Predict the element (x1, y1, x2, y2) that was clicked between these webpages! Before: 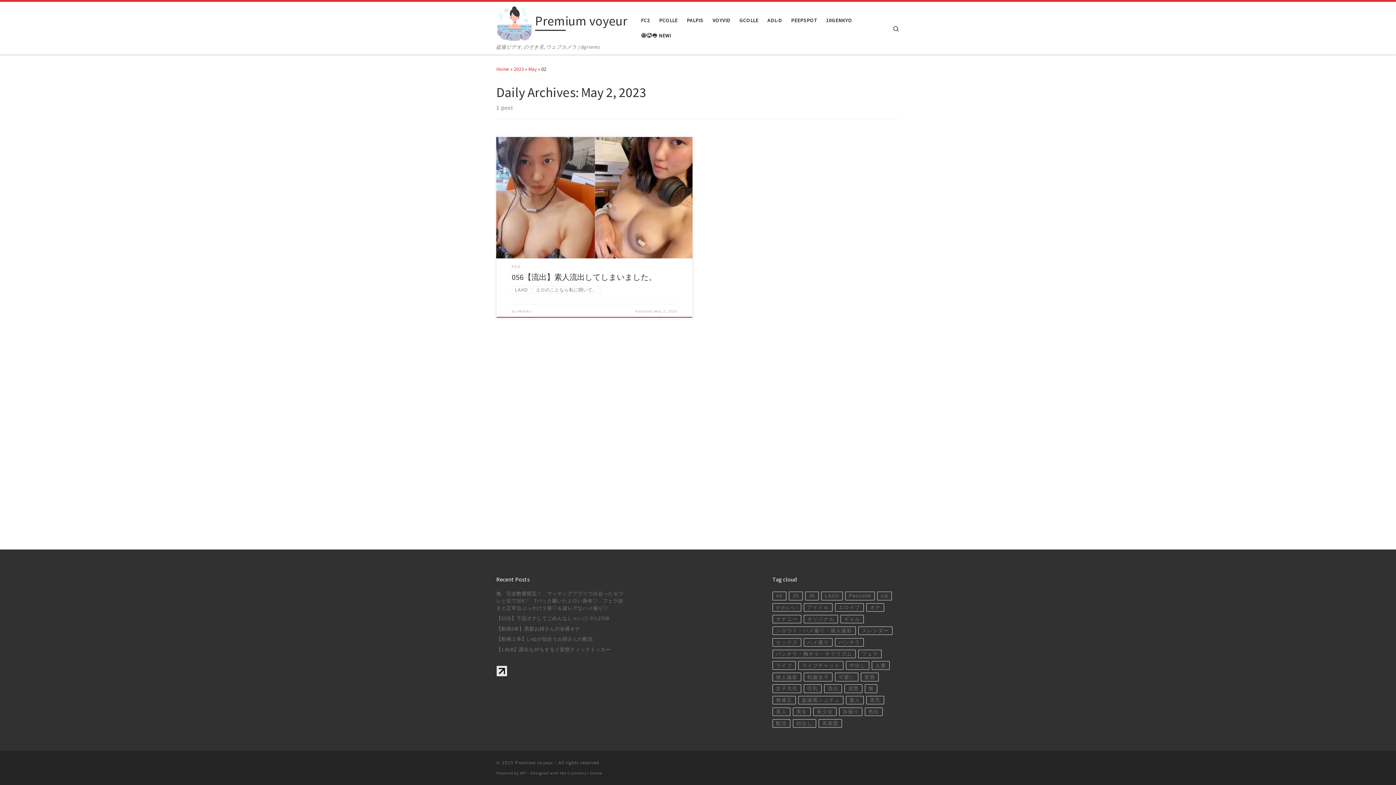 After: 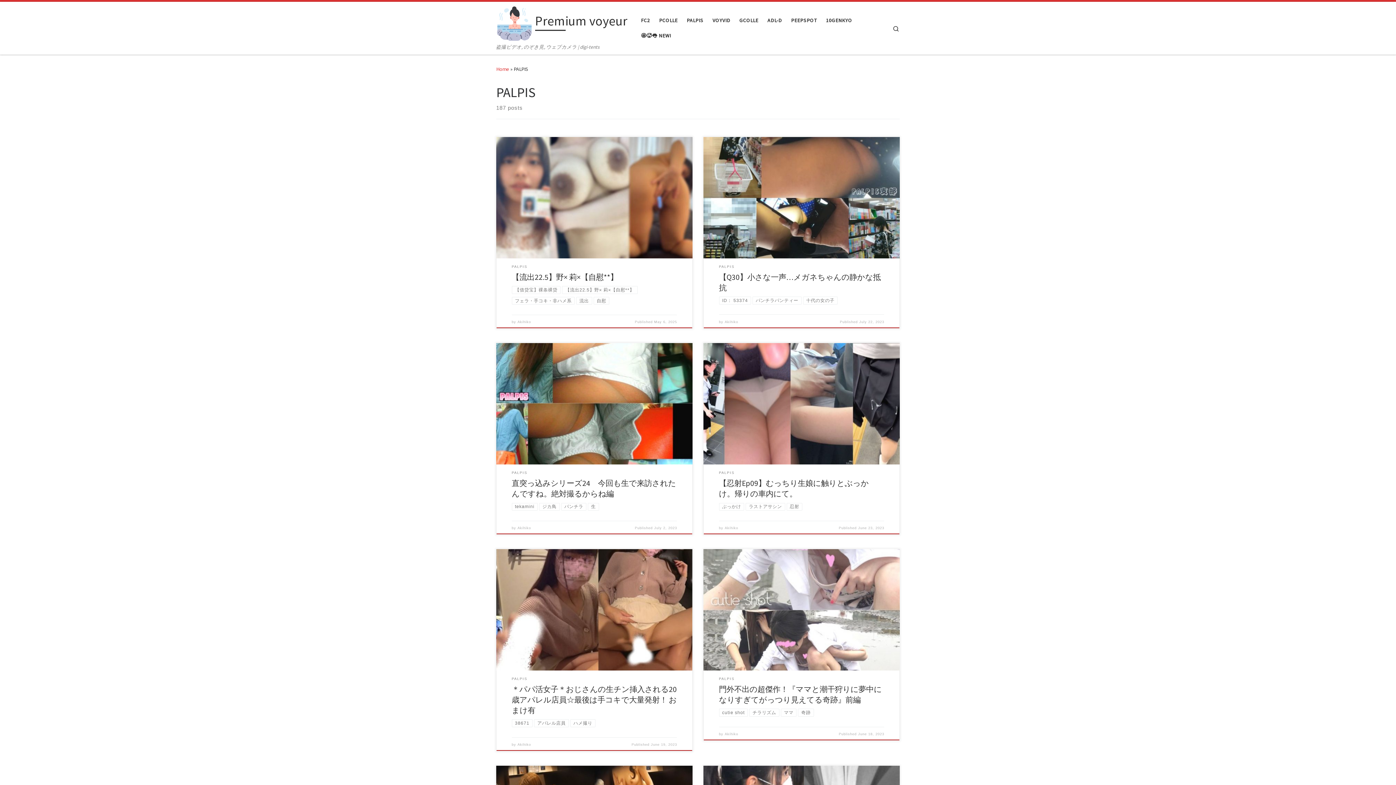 Action: bbox: (684, 12, 705, 28) label: PALPIS